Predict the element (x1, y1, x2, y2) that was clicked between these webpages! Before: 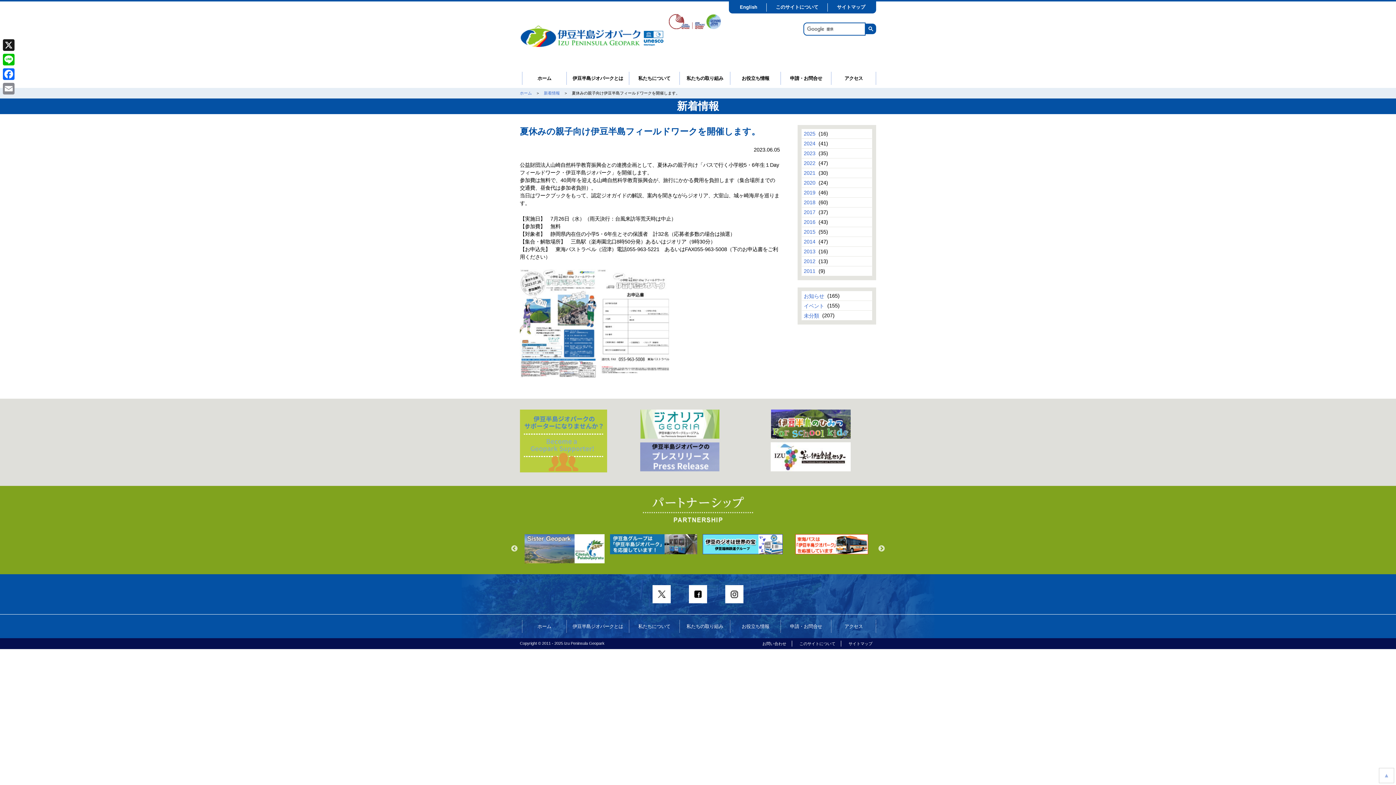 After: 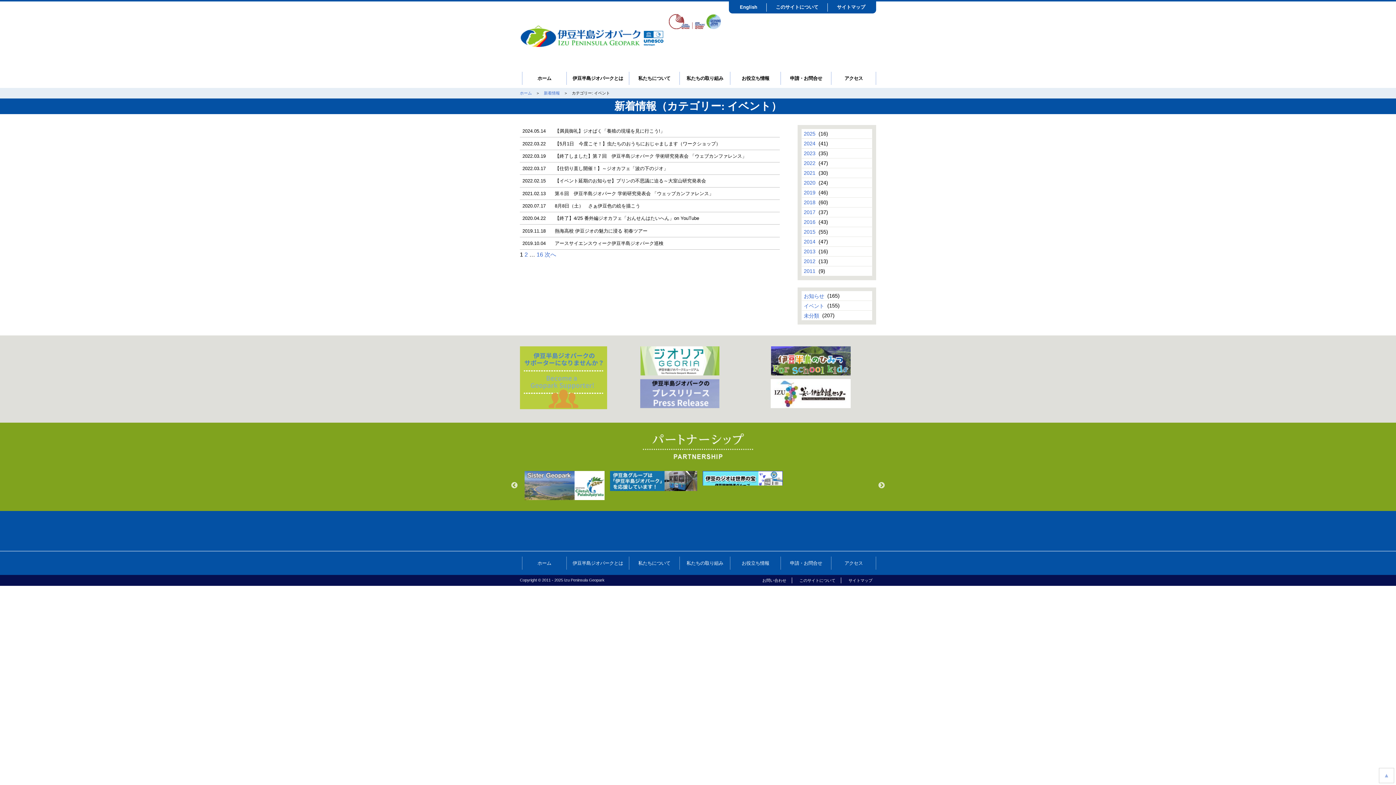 Action: bbox: (802, 301, 826, 310) label: イベント